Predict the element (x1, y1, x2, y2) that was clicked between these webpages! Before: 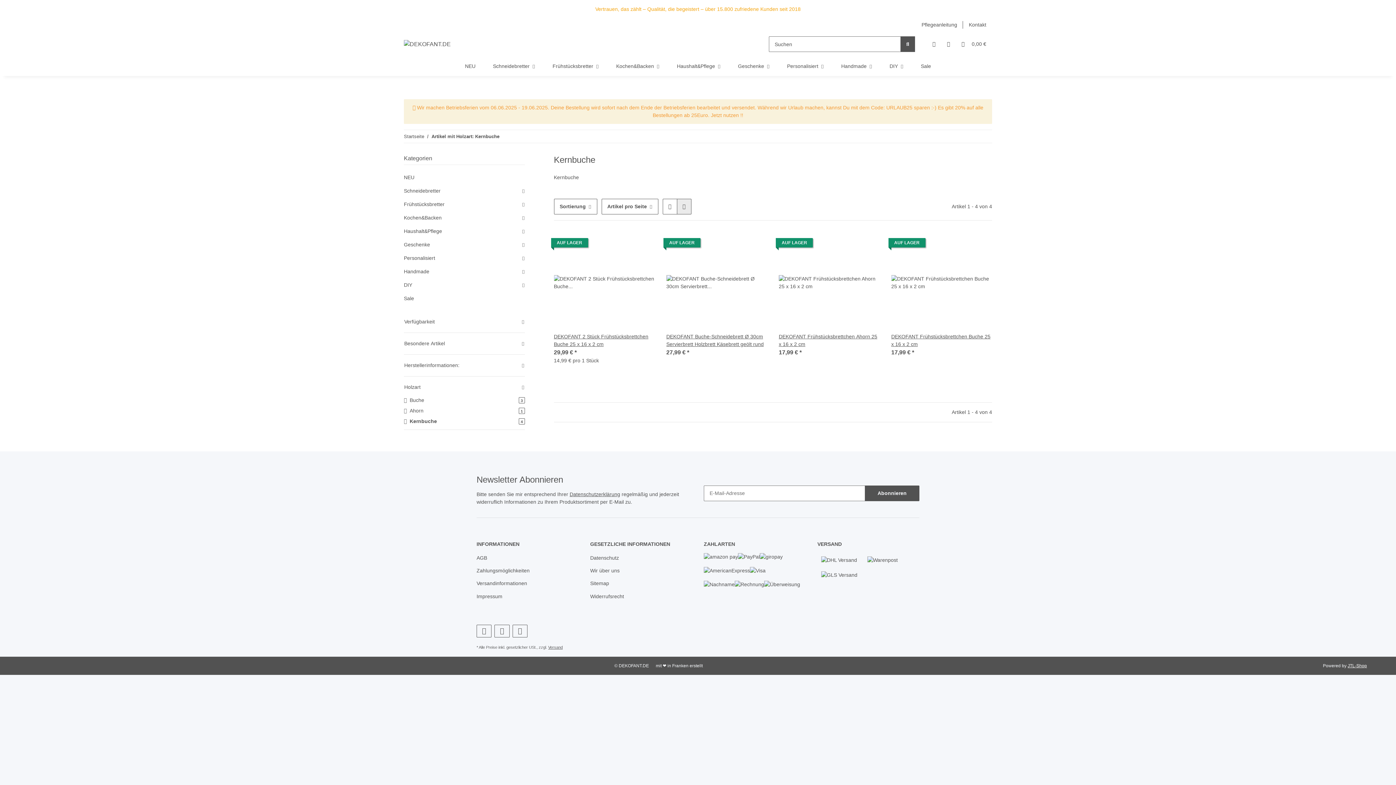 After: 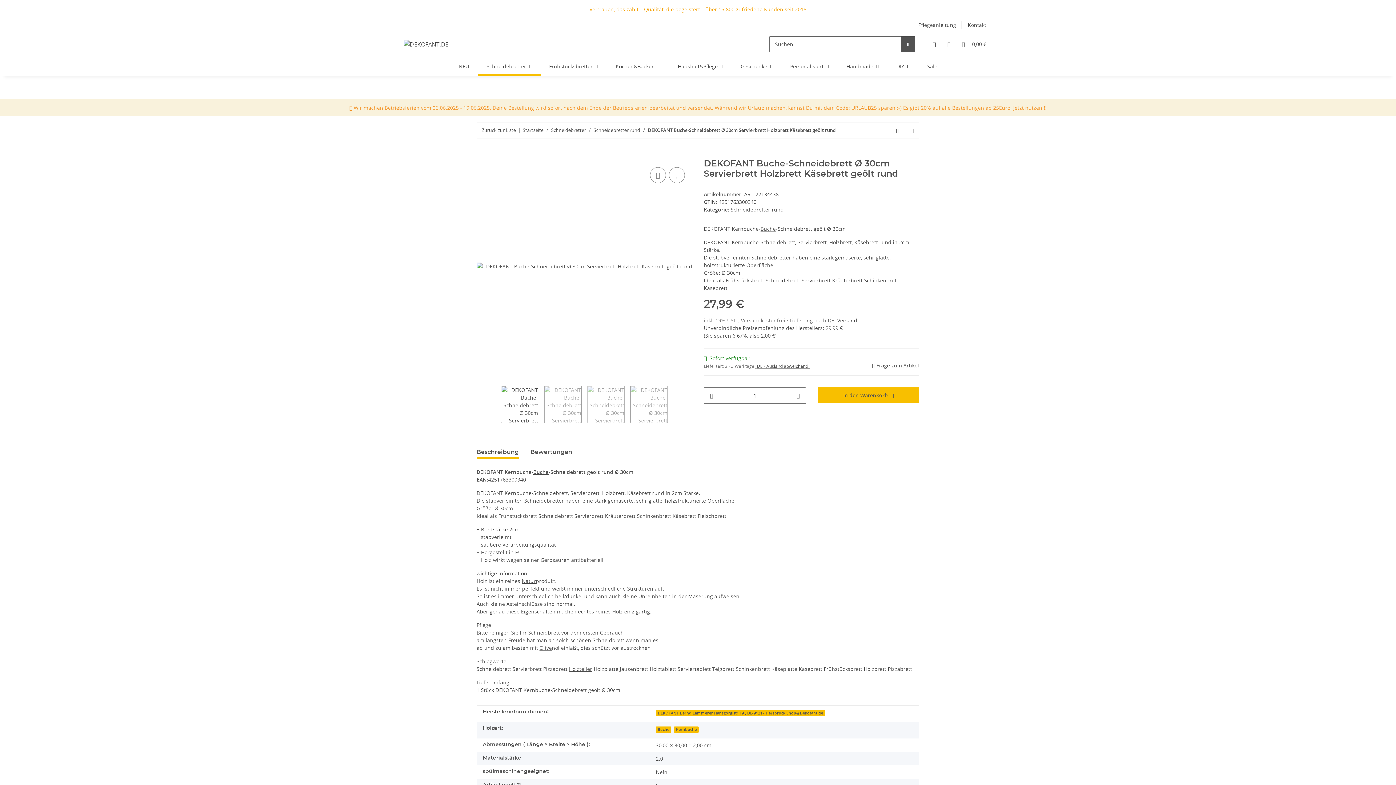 Action: label: DEKOFANT Buche-Schneidebrett Ø 30cm Servierbrett Holzbrett Käsebrett geölt rund bbox: (666, 333, 767, 348)